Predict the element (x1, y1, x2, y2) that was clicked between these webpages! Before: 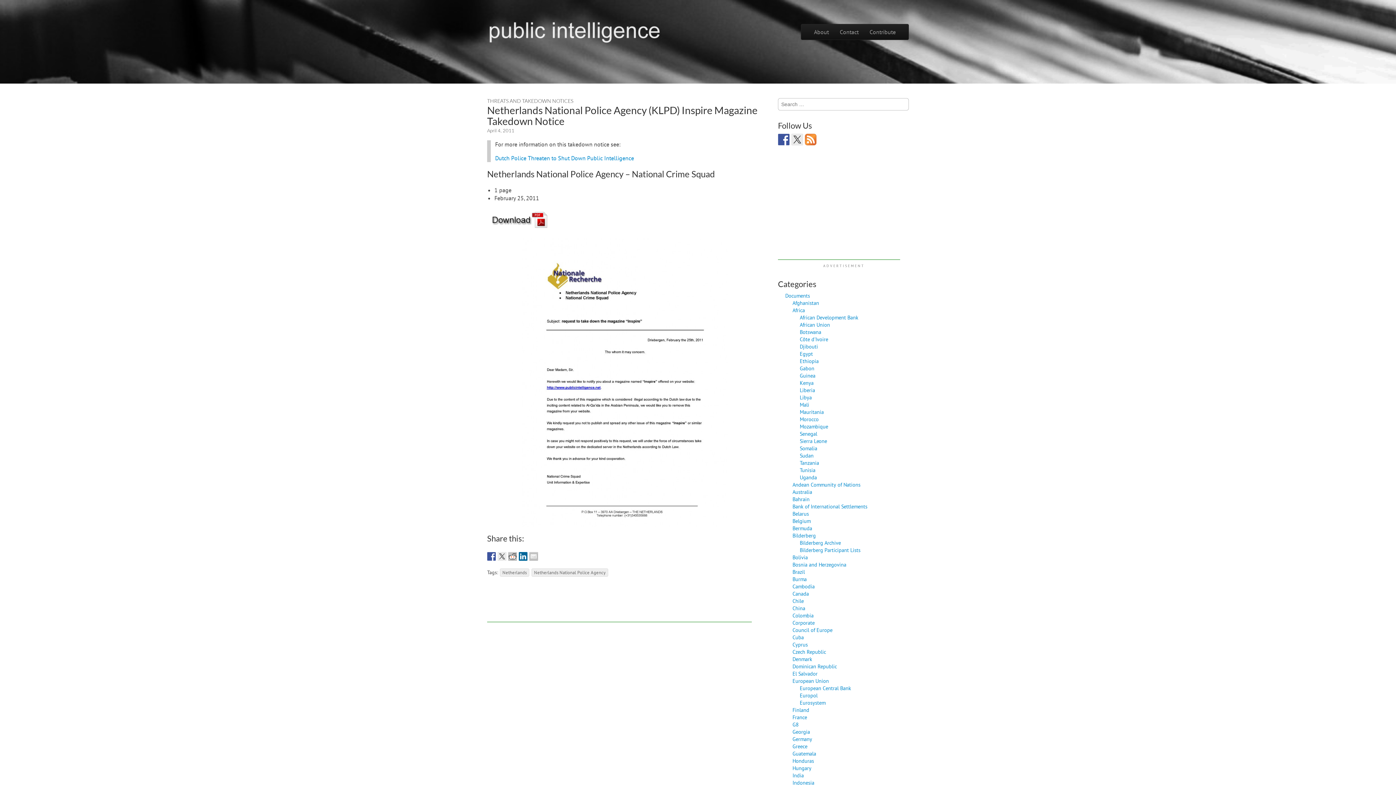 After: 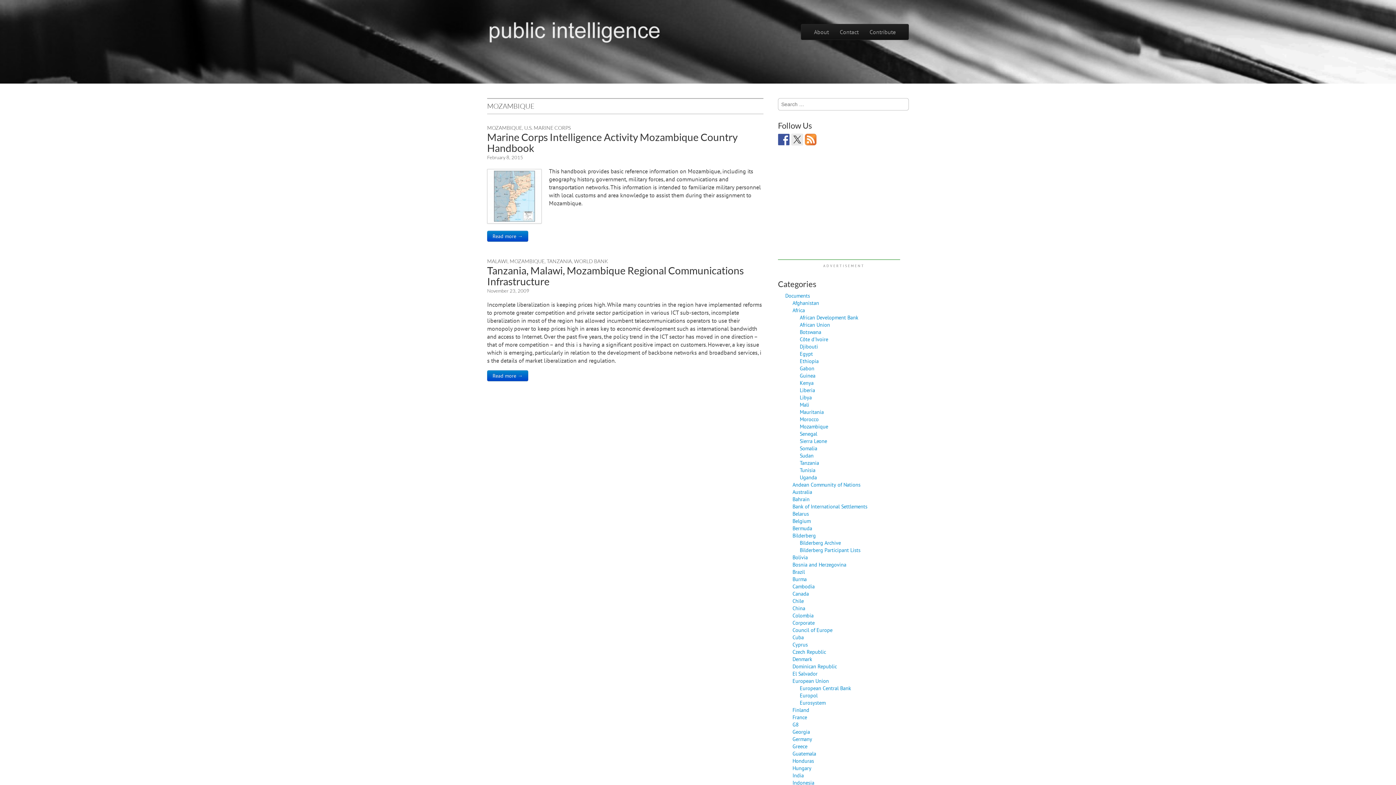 Action: label: Mozambique bbox: (800, 423, 828, 430)